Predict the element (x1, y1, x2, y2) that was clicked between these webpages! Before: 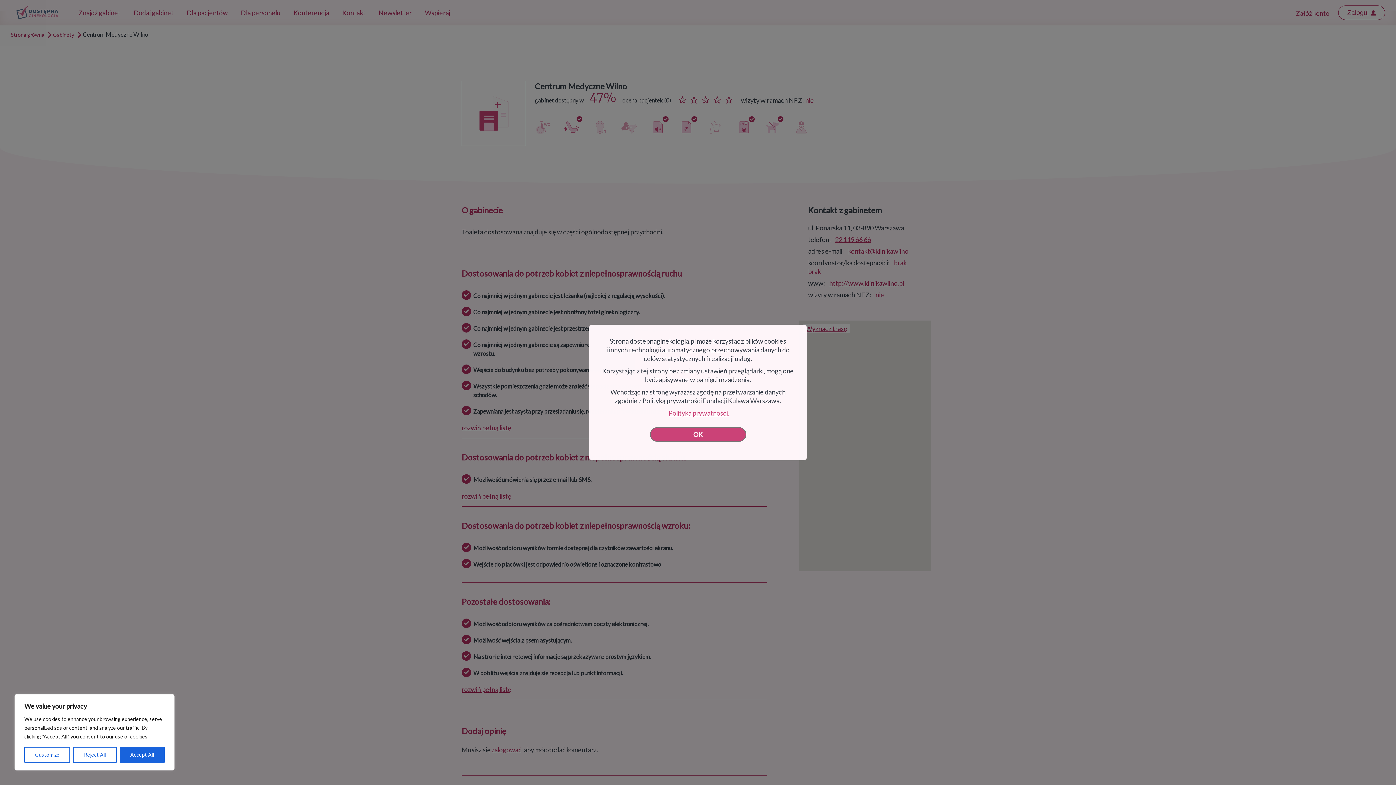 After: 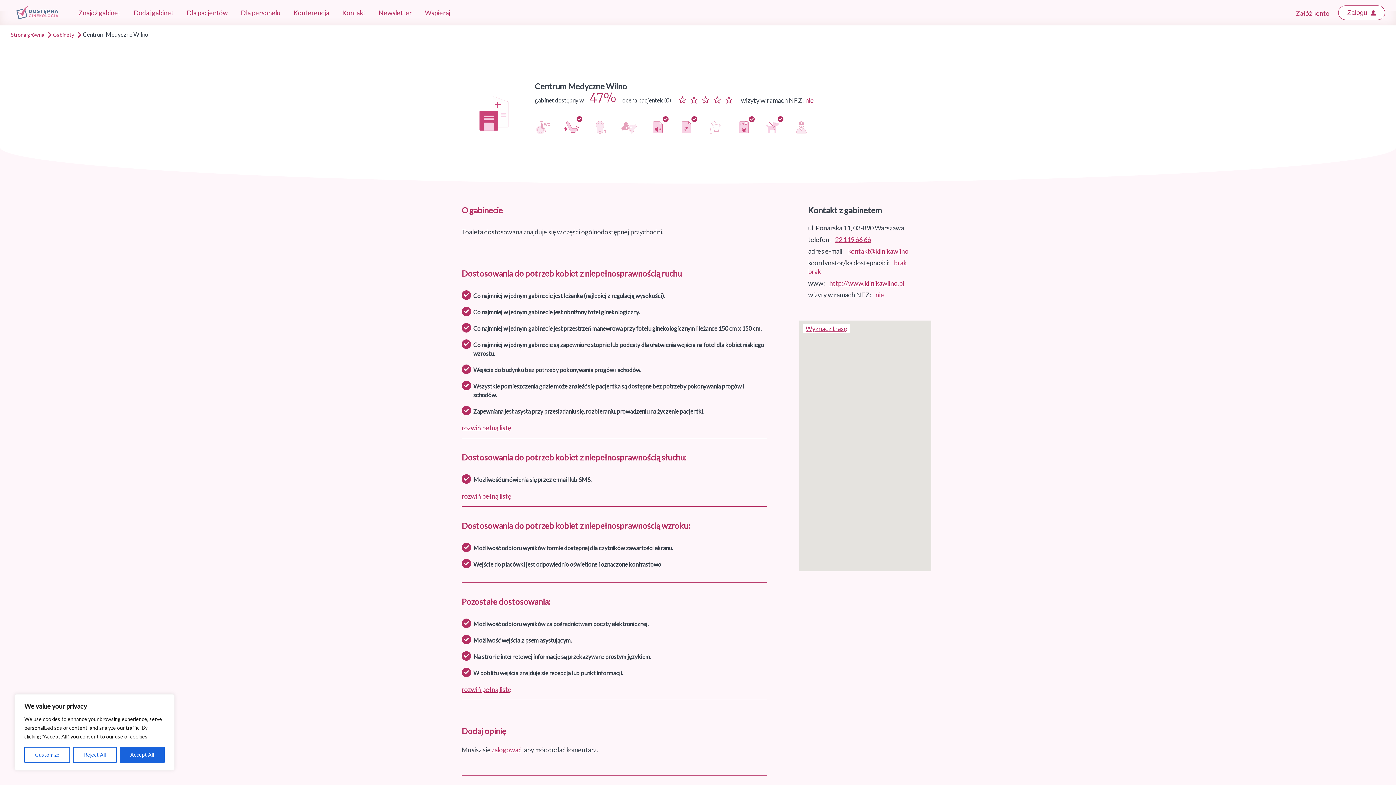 Action: label: OK bbox: (650, 427, 746, 442)